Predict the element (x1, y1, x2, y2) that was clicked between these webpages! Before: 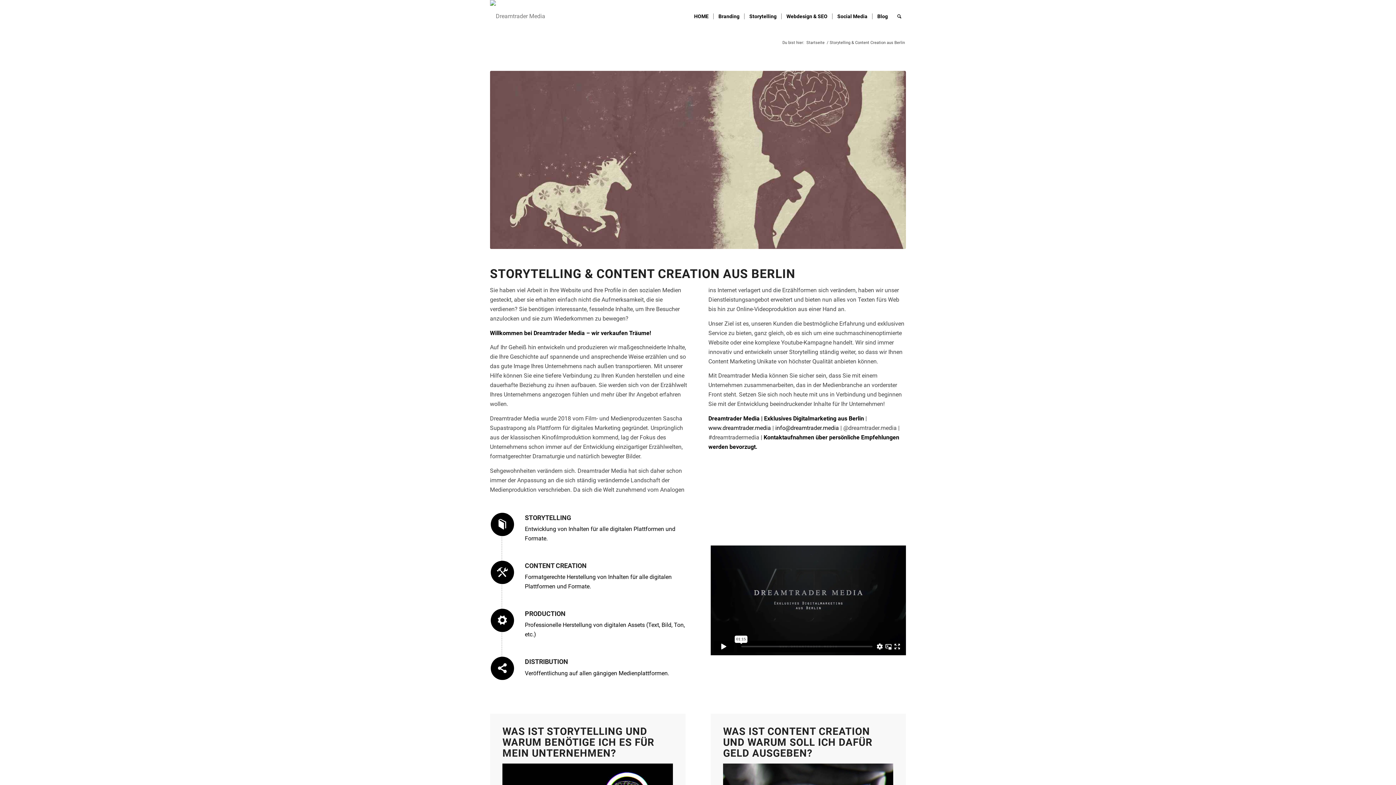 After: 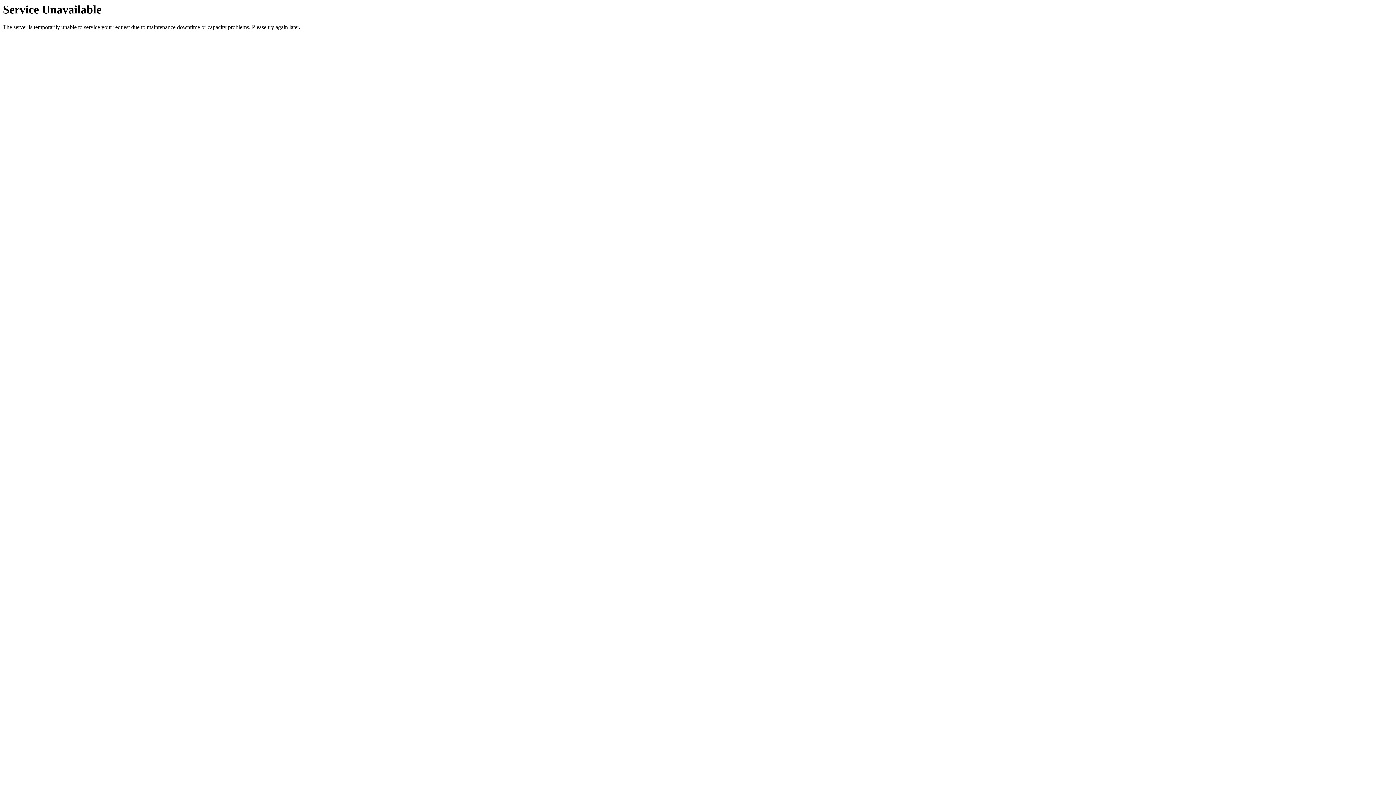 Action: bbox: (490, 0, 545, 32)